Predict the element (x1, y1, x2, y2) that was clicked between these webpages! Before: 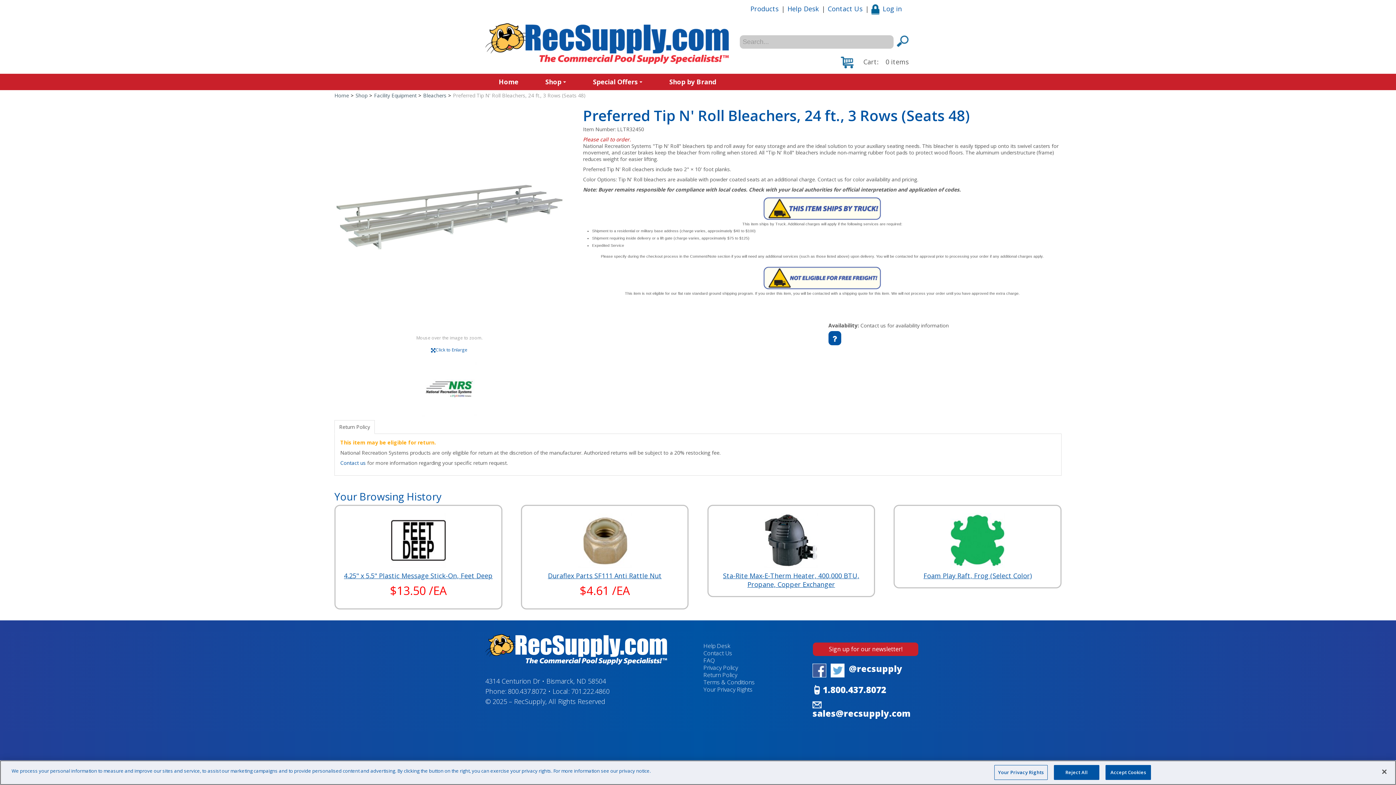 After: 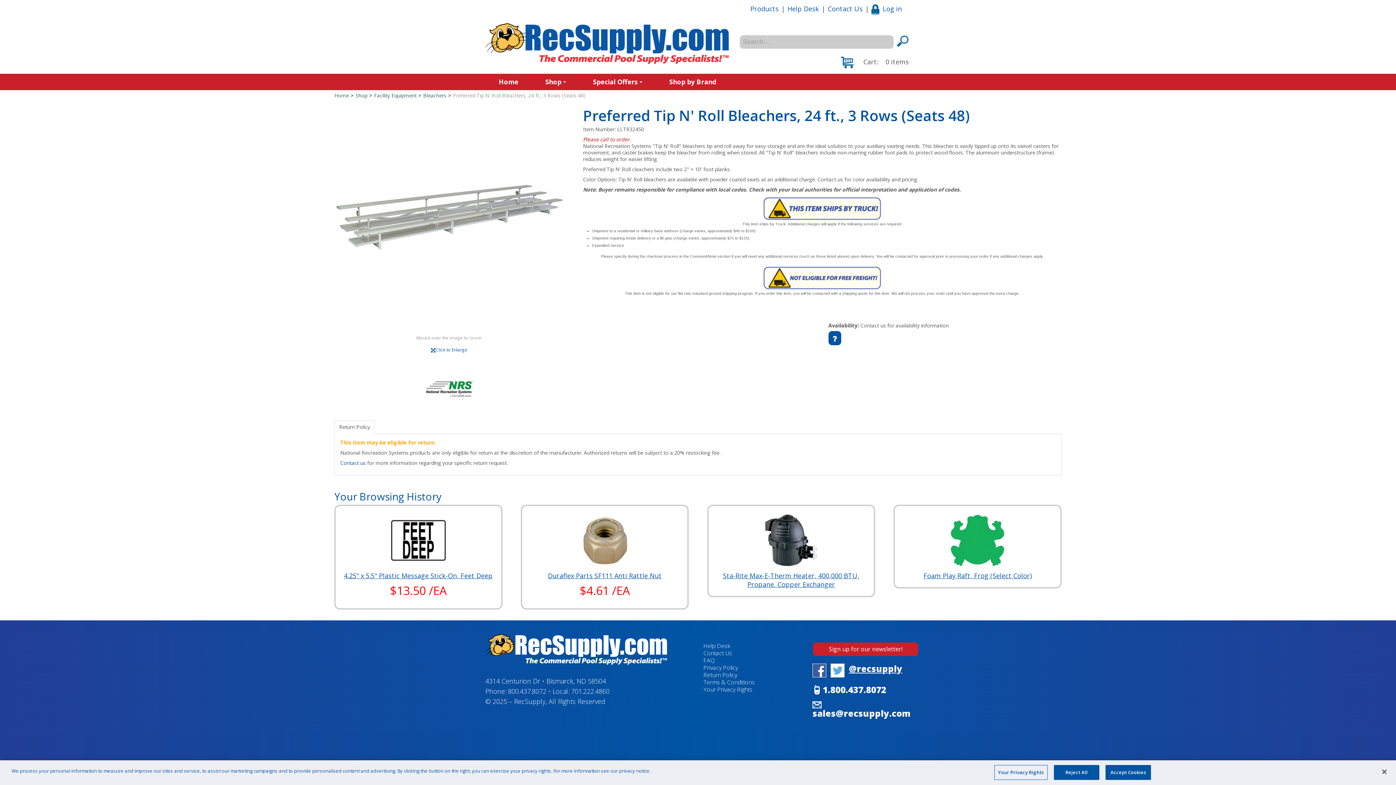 Action: label: @recsupply bbox: (849, 663, 902, 675)